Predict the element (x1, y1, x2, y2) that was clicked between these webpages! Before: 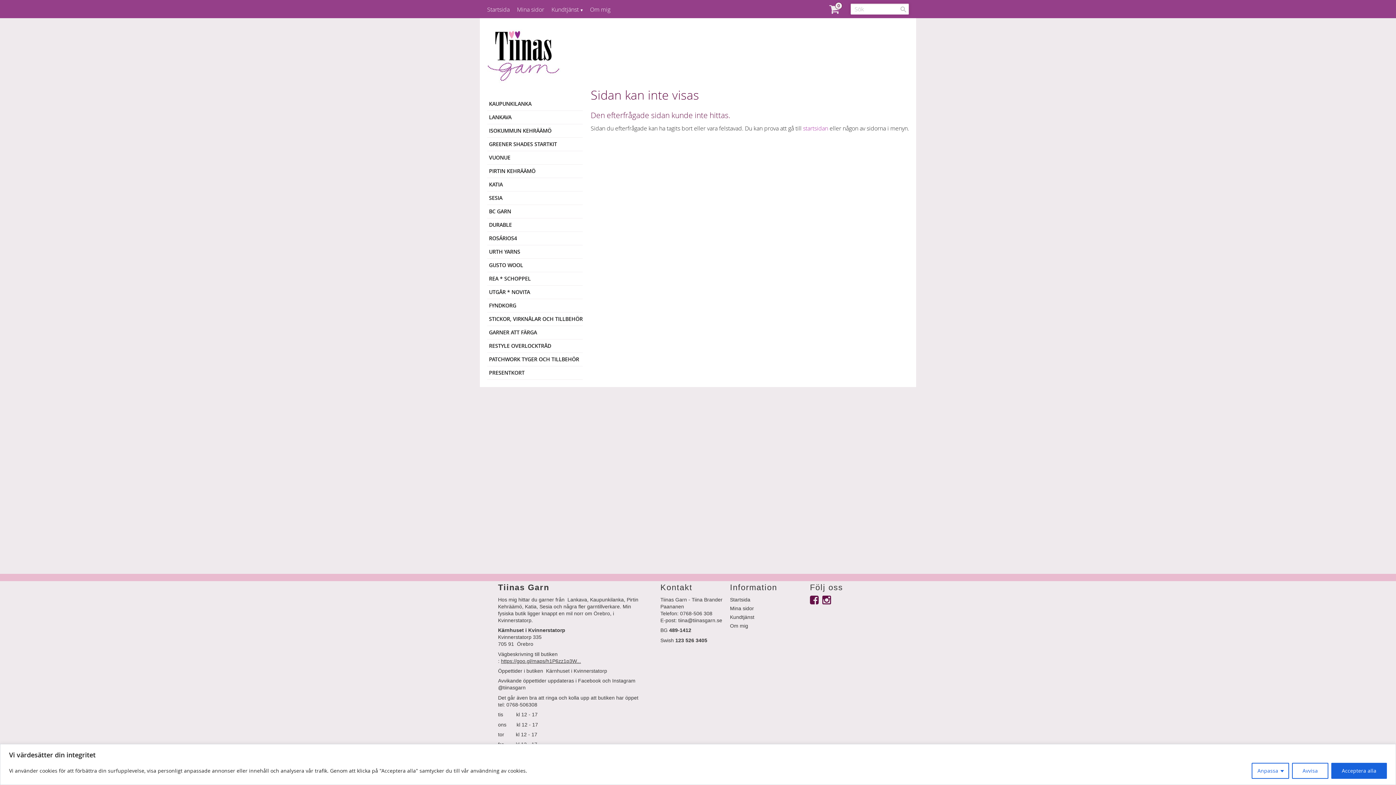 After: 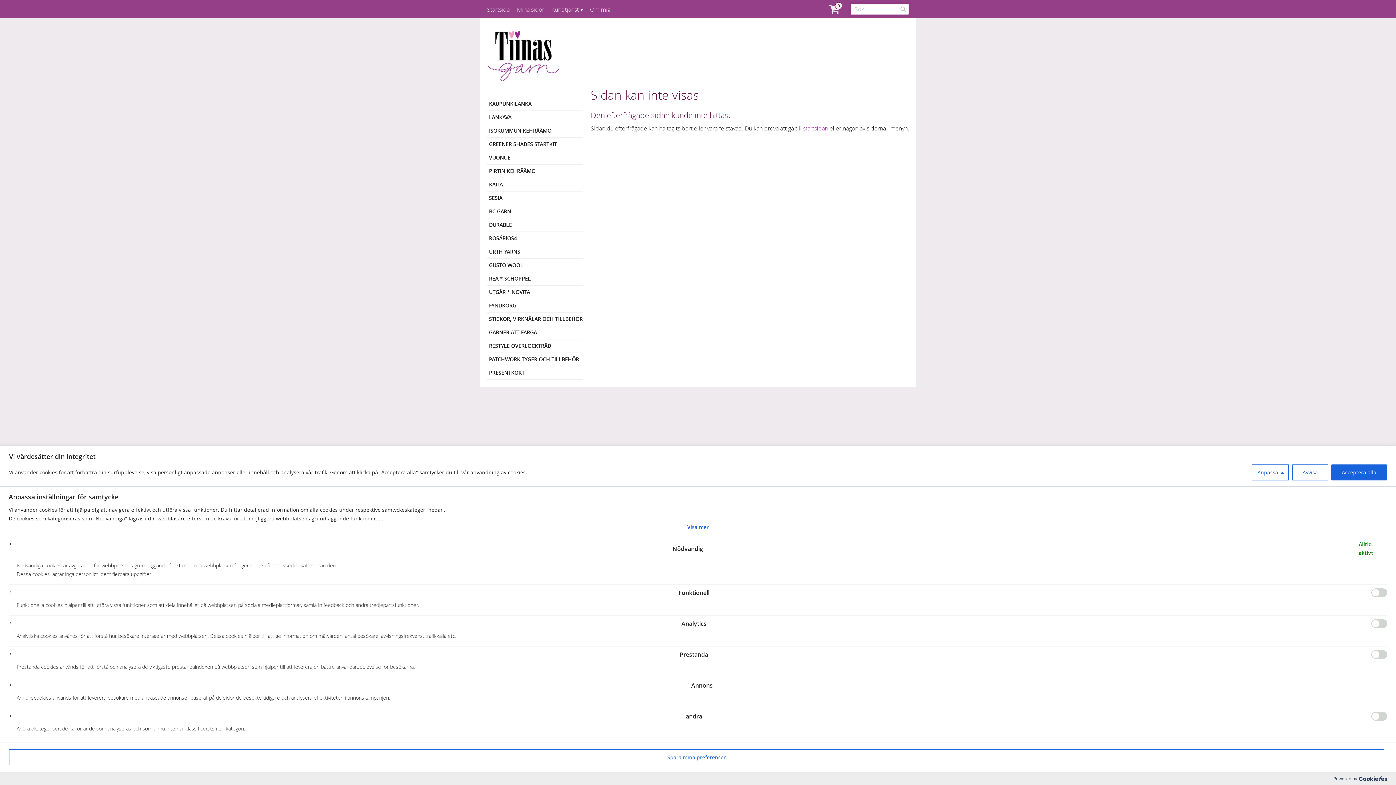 Action: label: Anpassa bbox: (1252, 763, 1289, 779)